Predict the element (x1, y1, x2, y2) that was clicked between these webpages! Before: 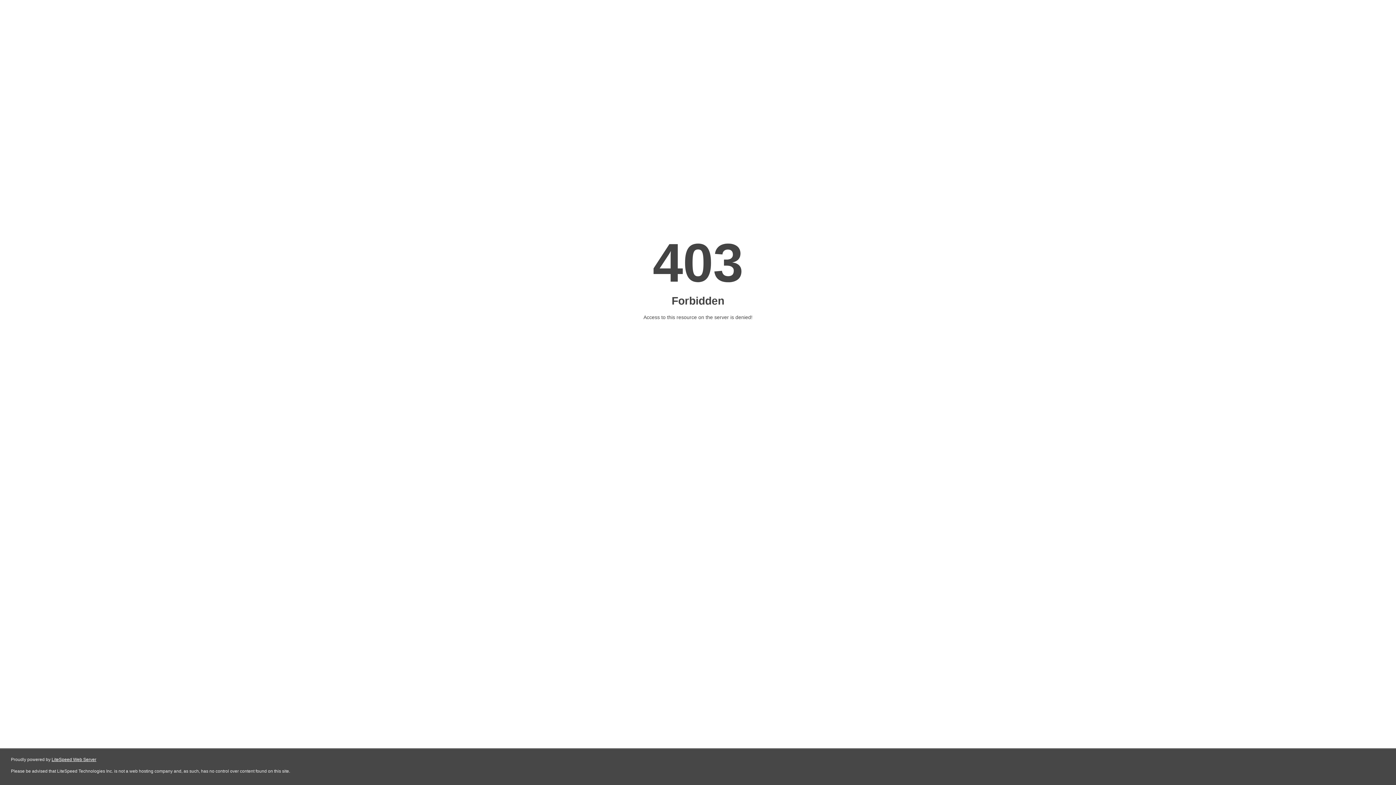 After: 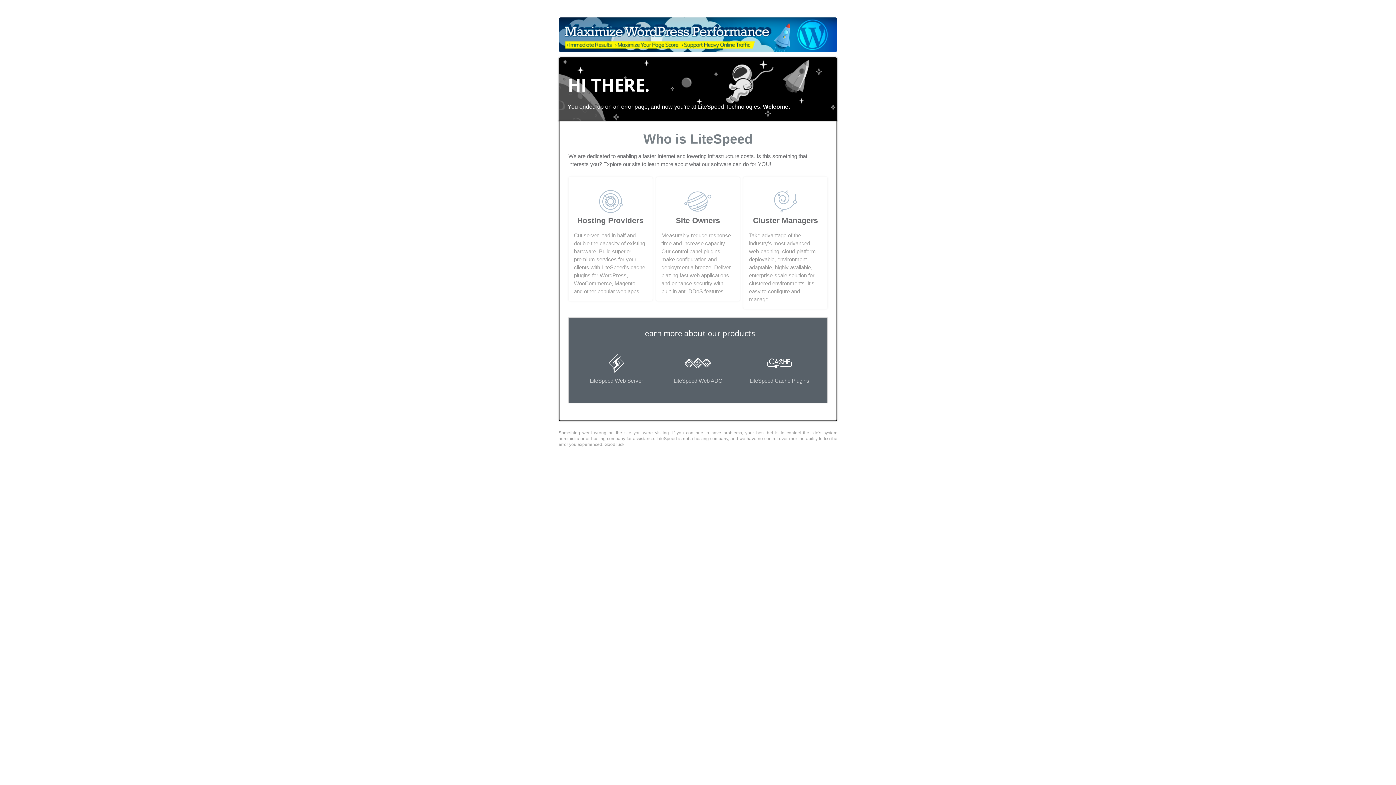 Action: bbox: (51, 757, 96, 762) label: LiteSpeed Web Server